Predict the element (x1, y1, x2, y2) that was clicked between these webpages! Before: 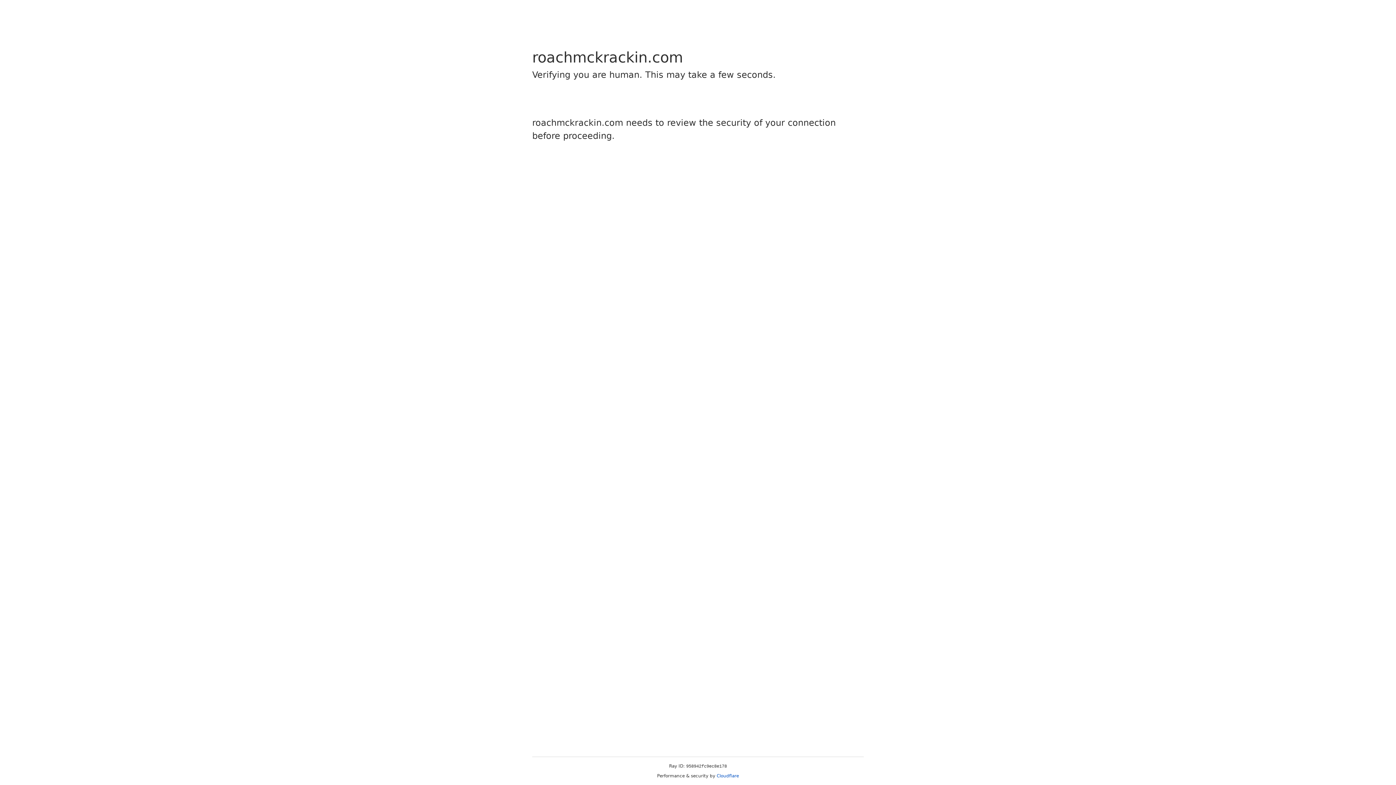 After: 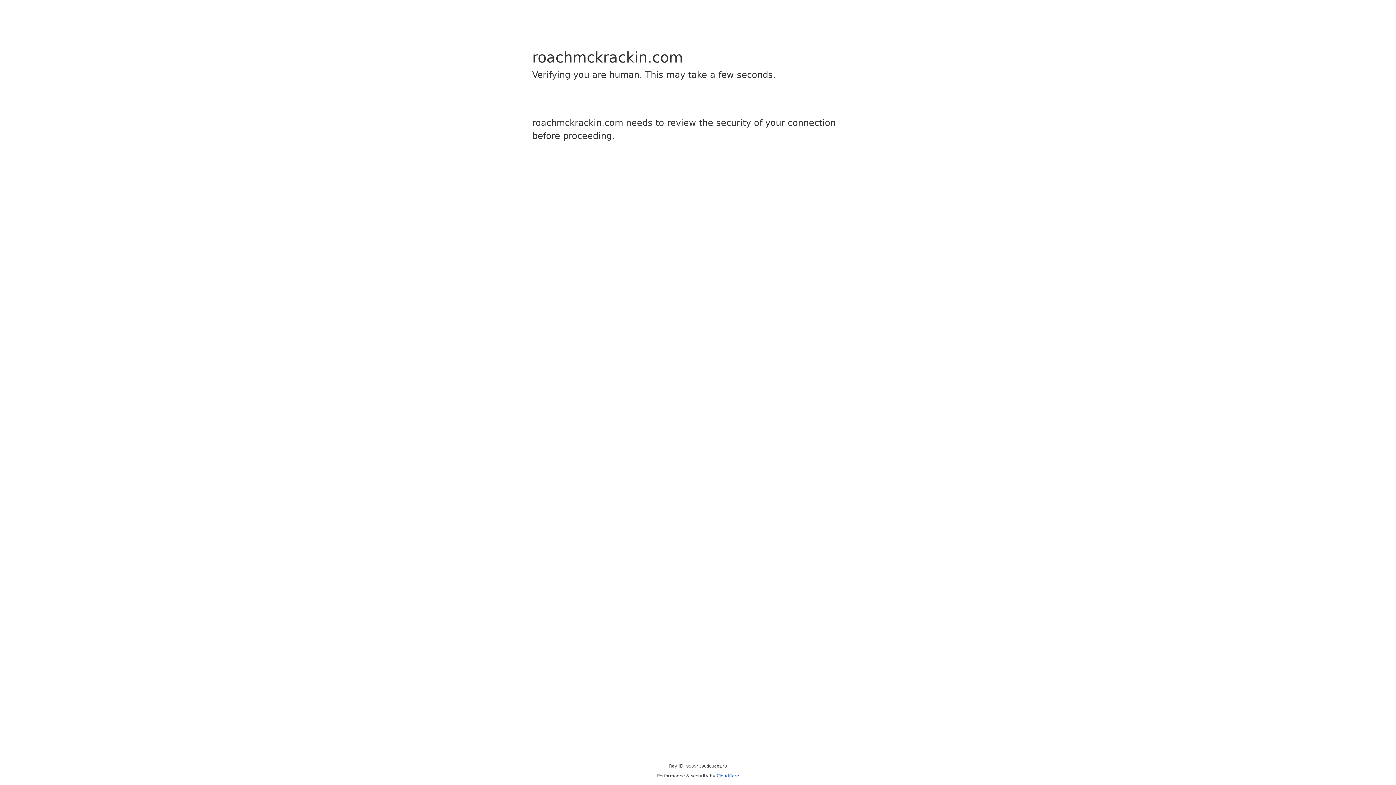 Action: bbox: (716, 773, 739, 778) label: Cloudflare